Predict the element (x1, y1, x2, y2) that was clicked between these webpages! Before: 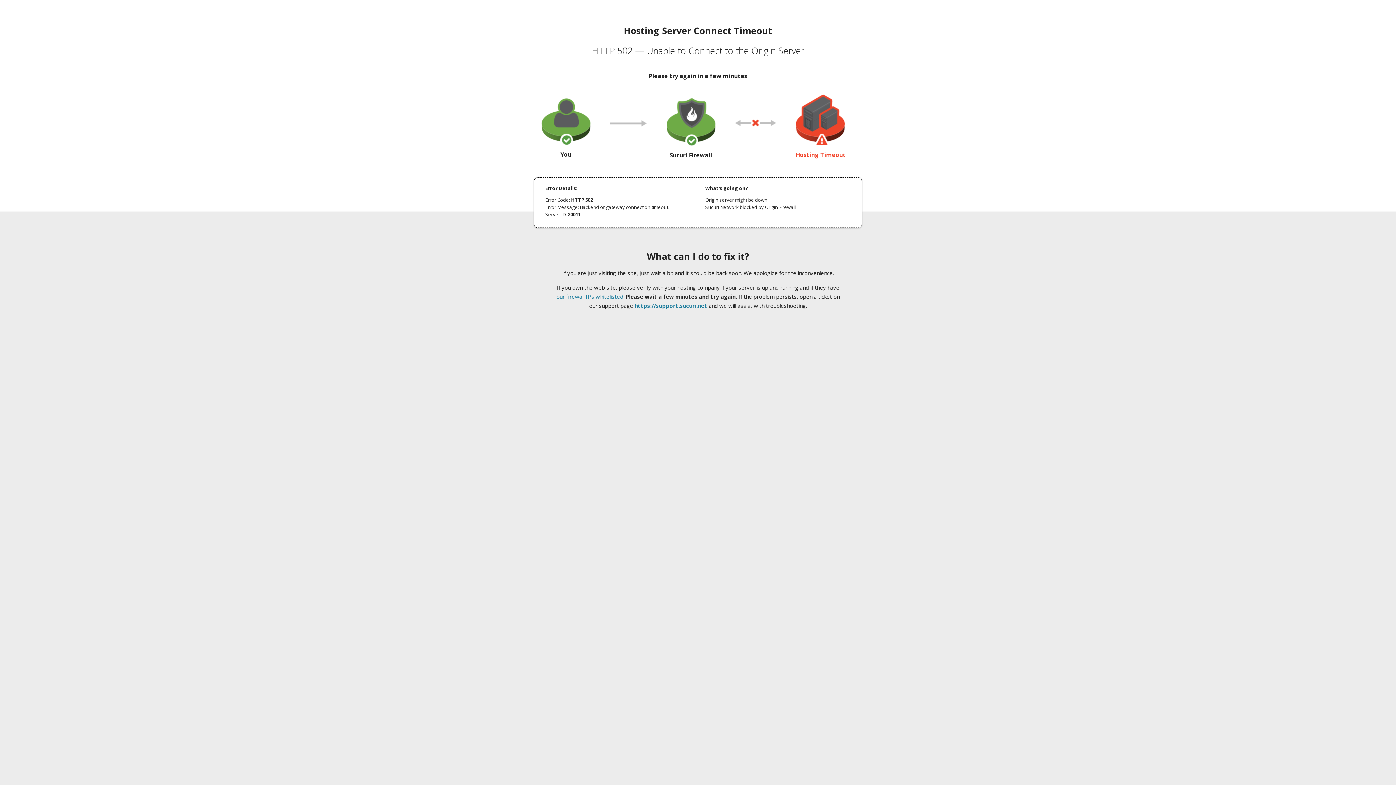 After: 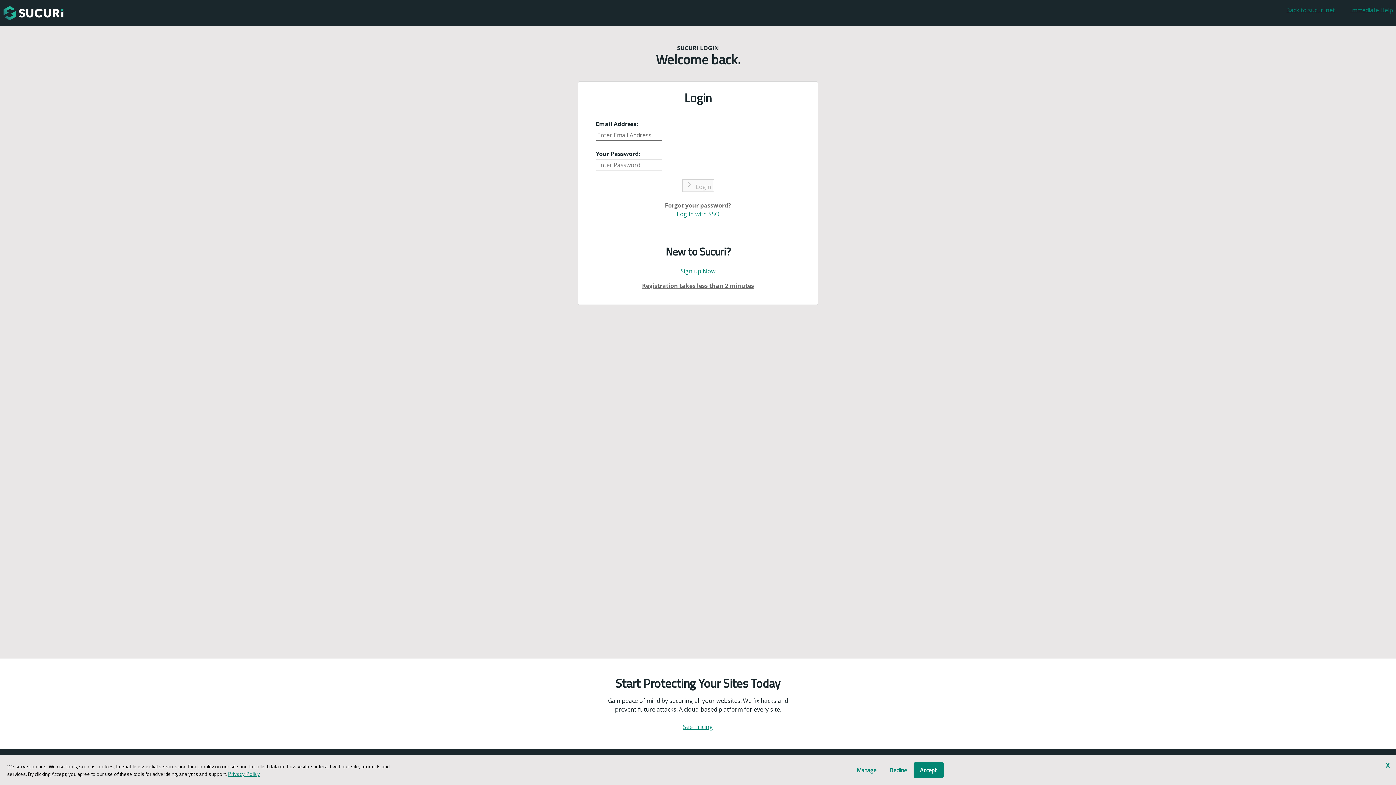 Action: bbox: (634, 302, 707, 309) label: https://support.sucuri.net